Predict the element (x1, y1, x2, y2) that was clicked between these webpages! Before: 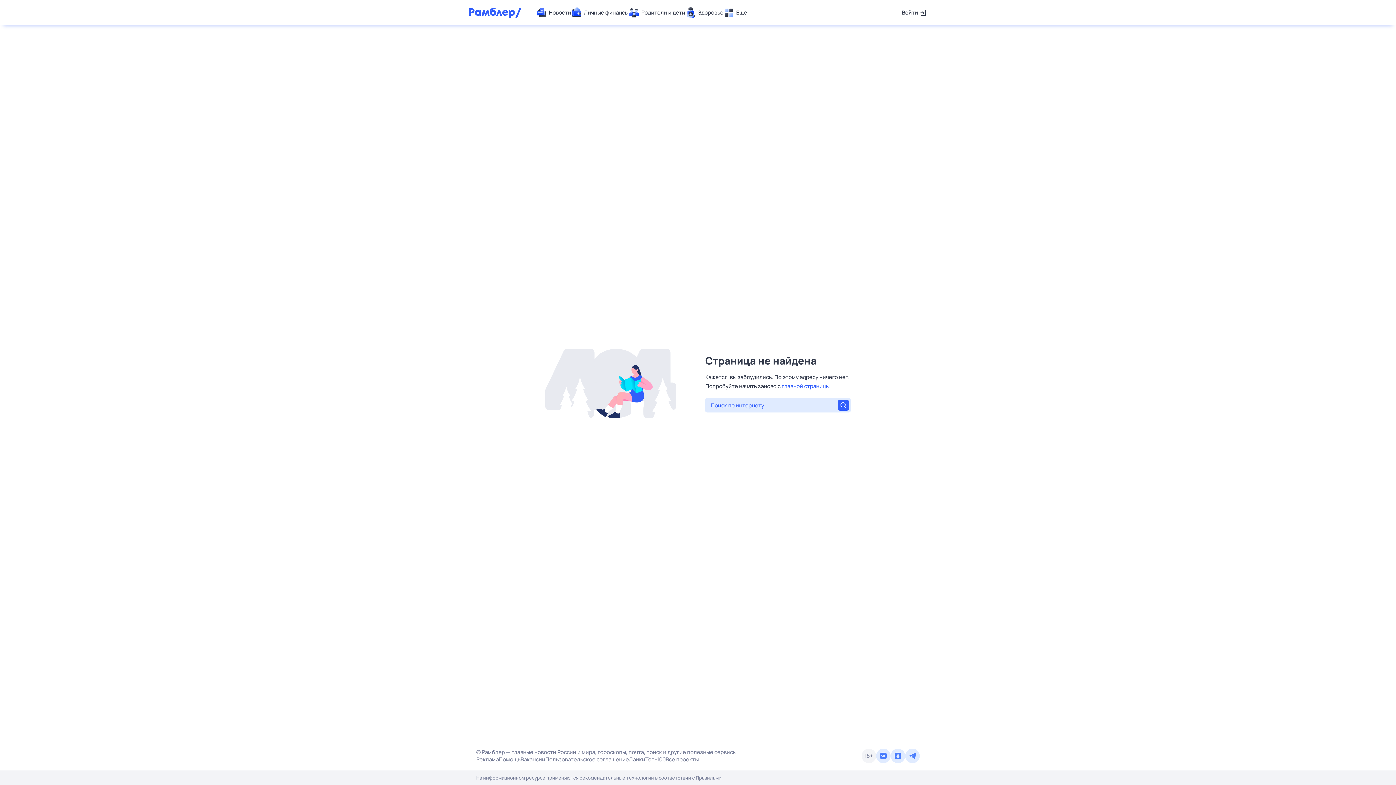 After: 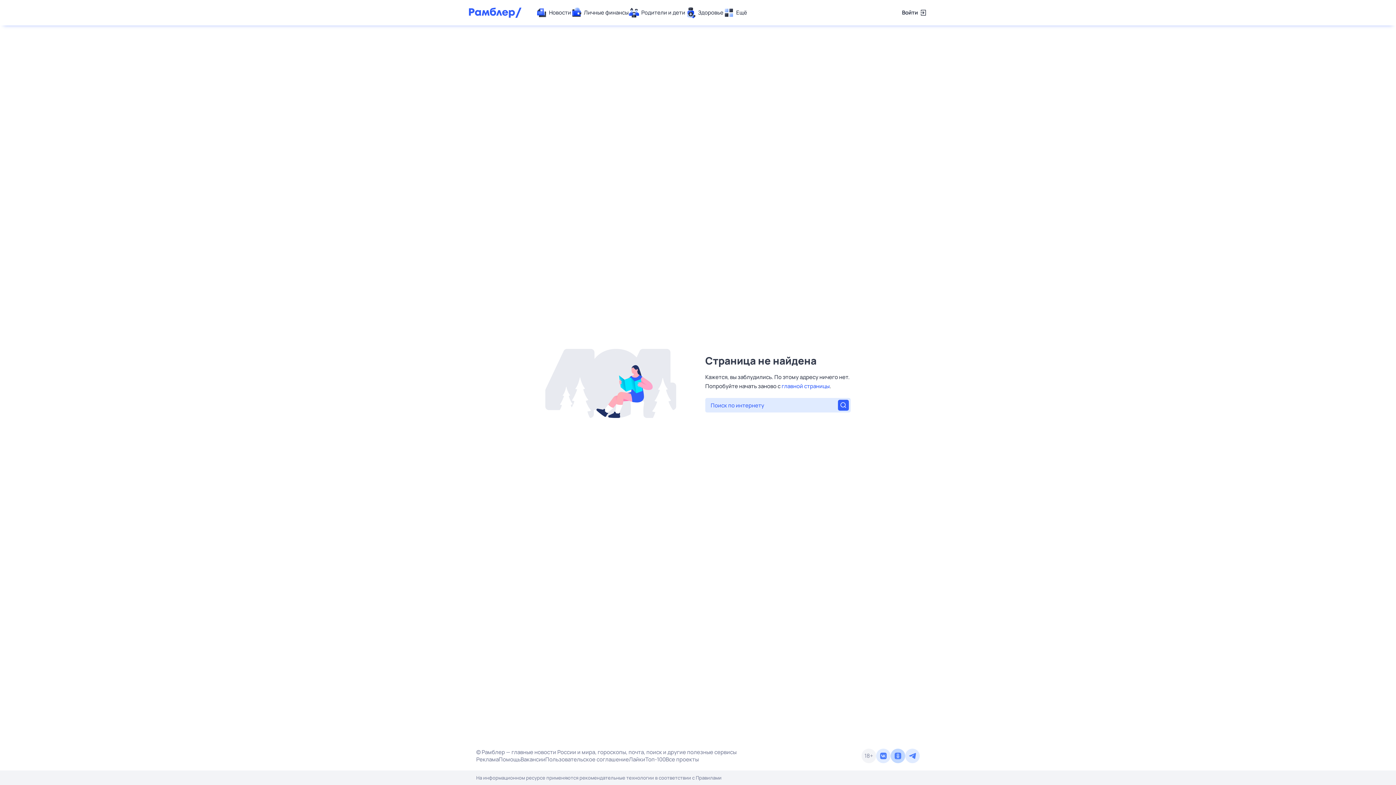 Action: bbox: (890, 749, 905, 763)